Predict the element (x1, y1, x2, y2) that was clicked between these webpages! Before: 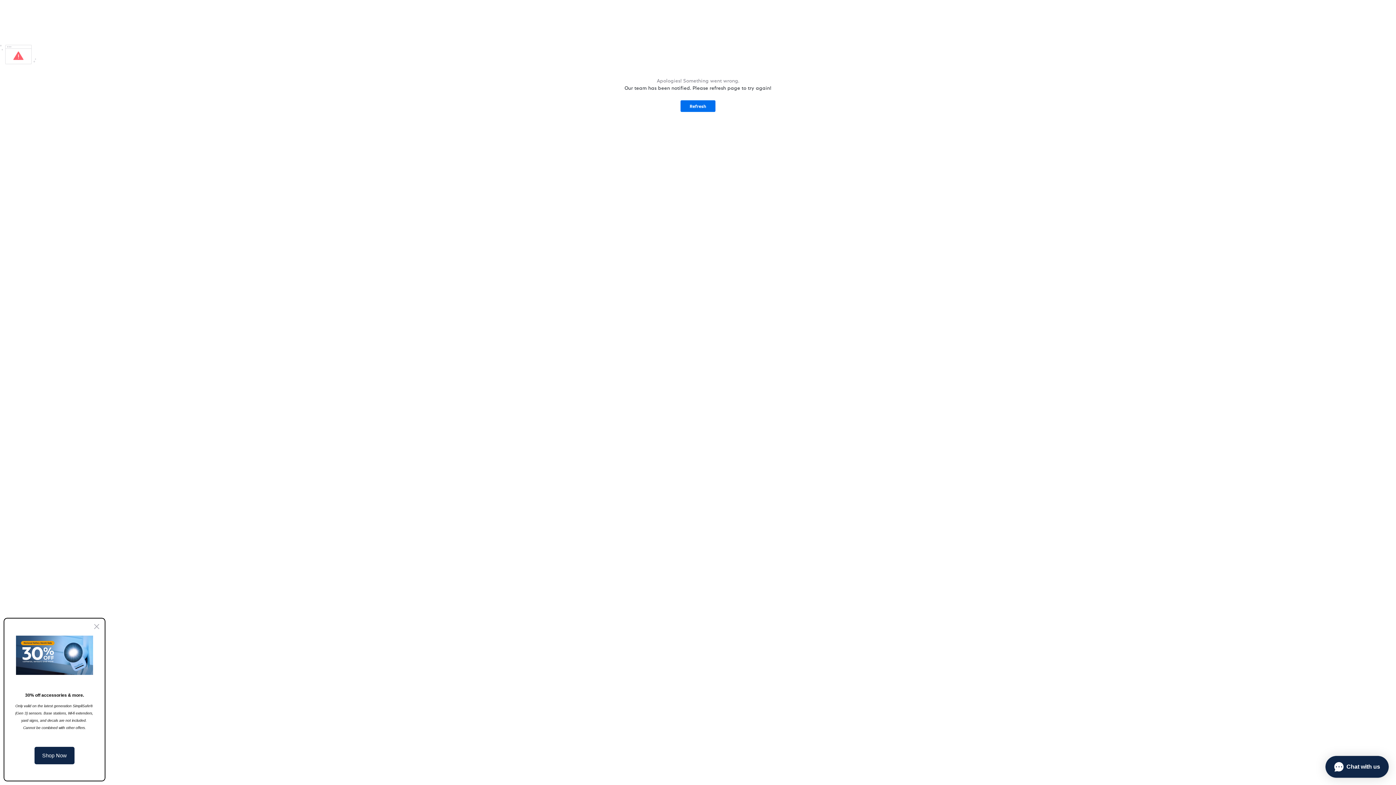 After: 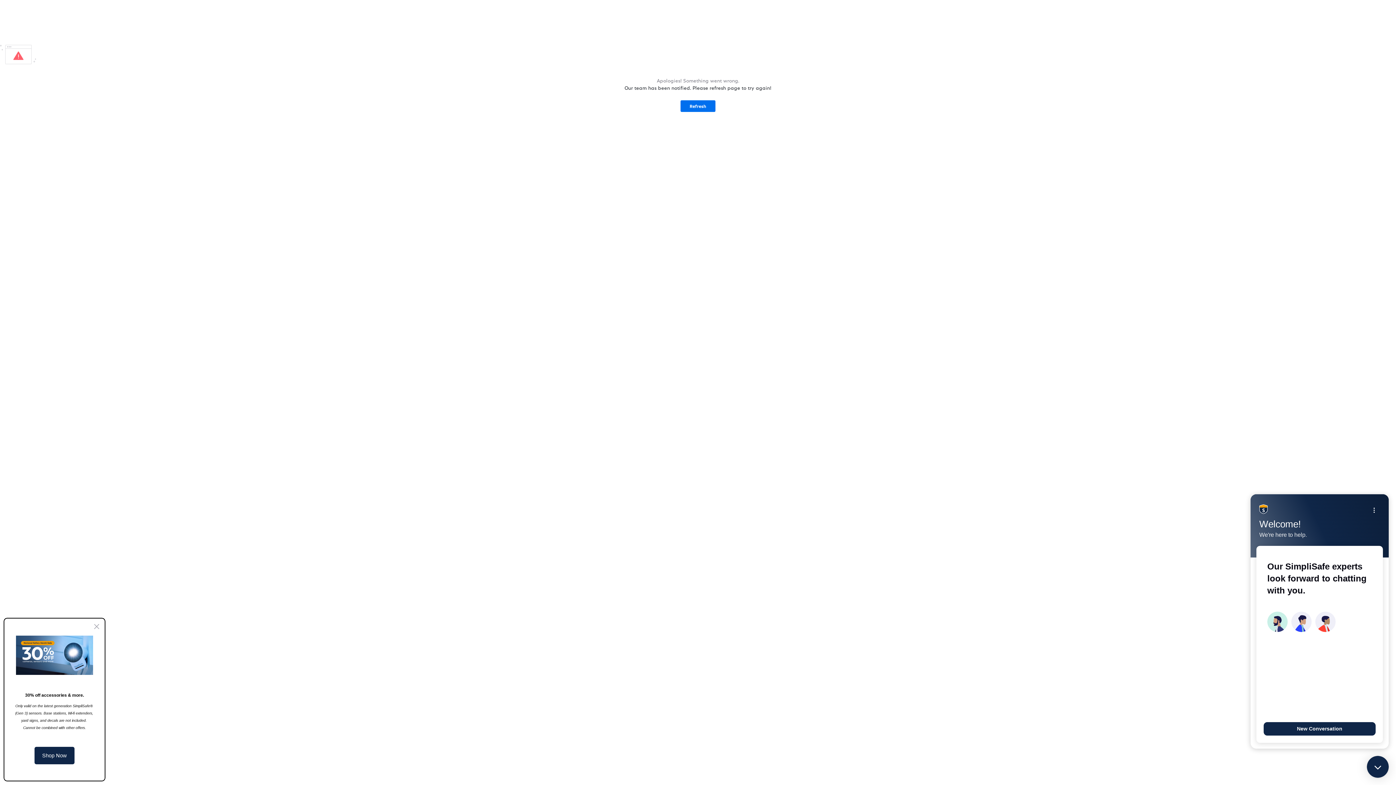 Action: label: Chat with us  bbox: (1325, 756, 1389, 778)